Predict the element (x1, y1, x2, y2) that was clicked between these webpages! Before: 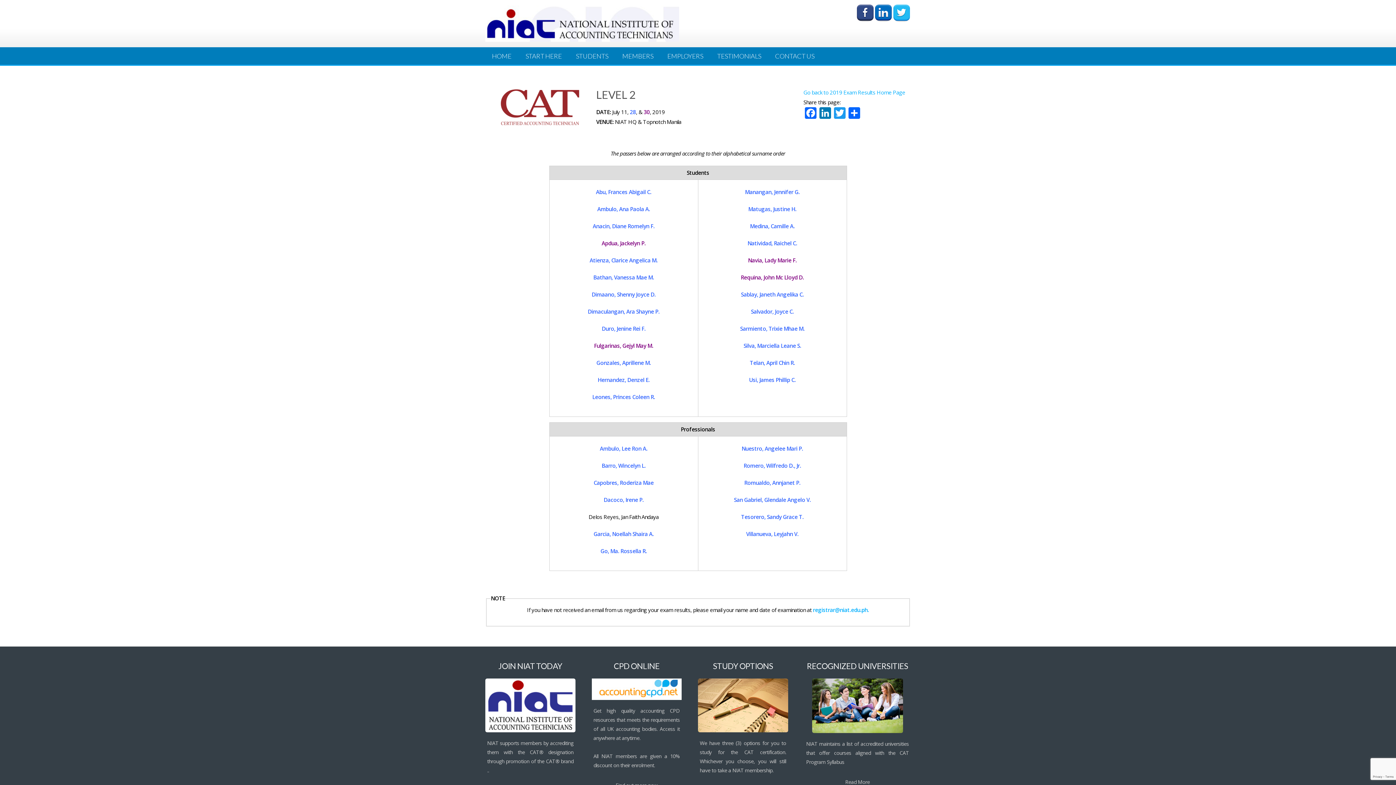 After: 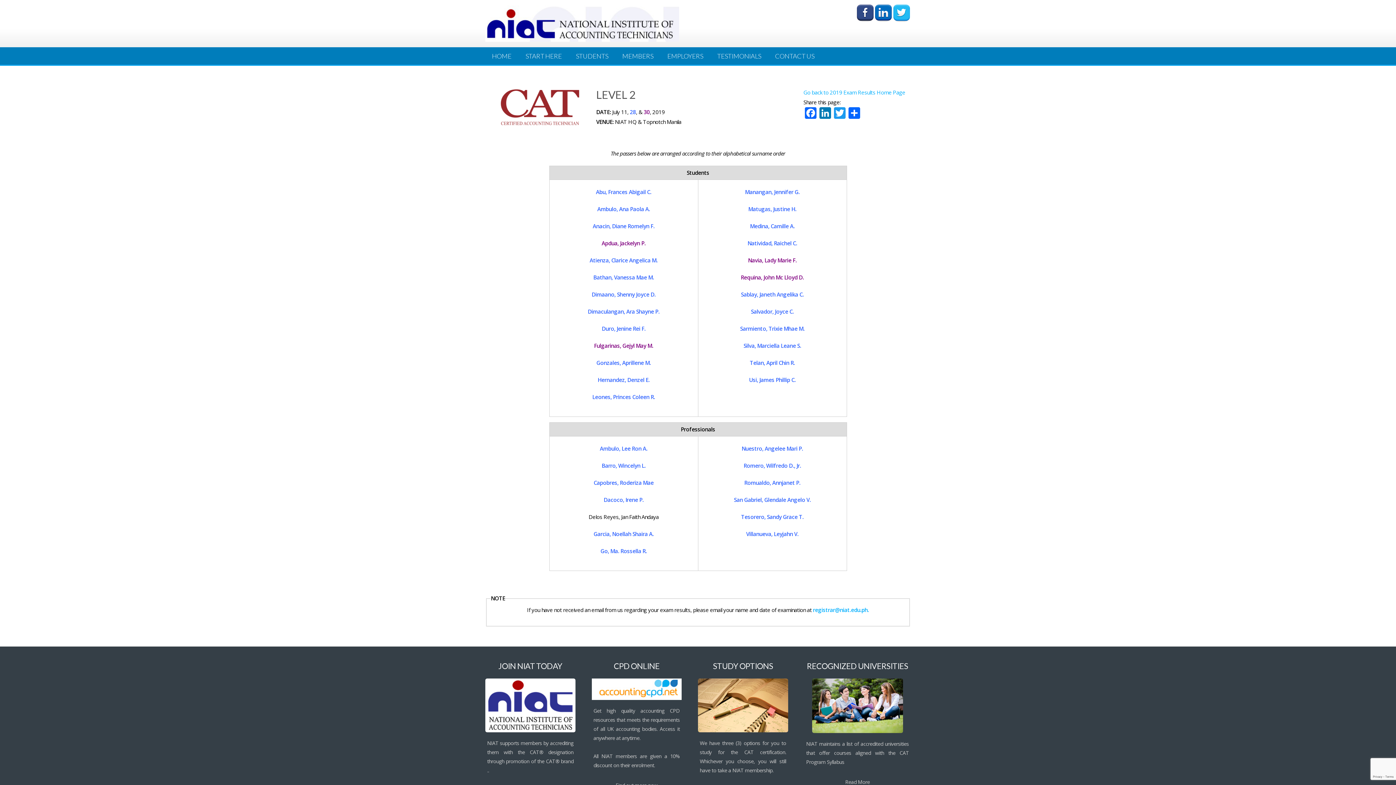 Action: bbox: (874, 16, 892, 22)